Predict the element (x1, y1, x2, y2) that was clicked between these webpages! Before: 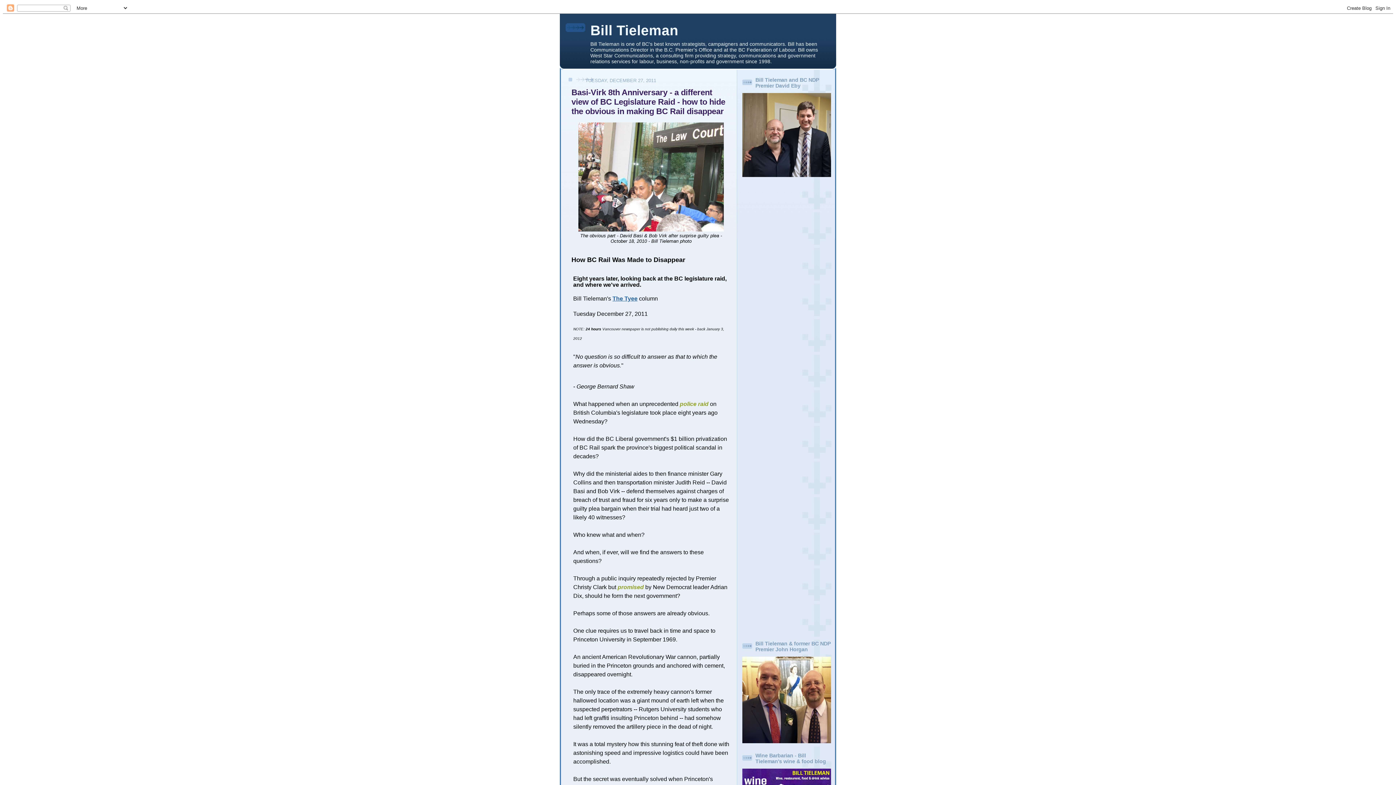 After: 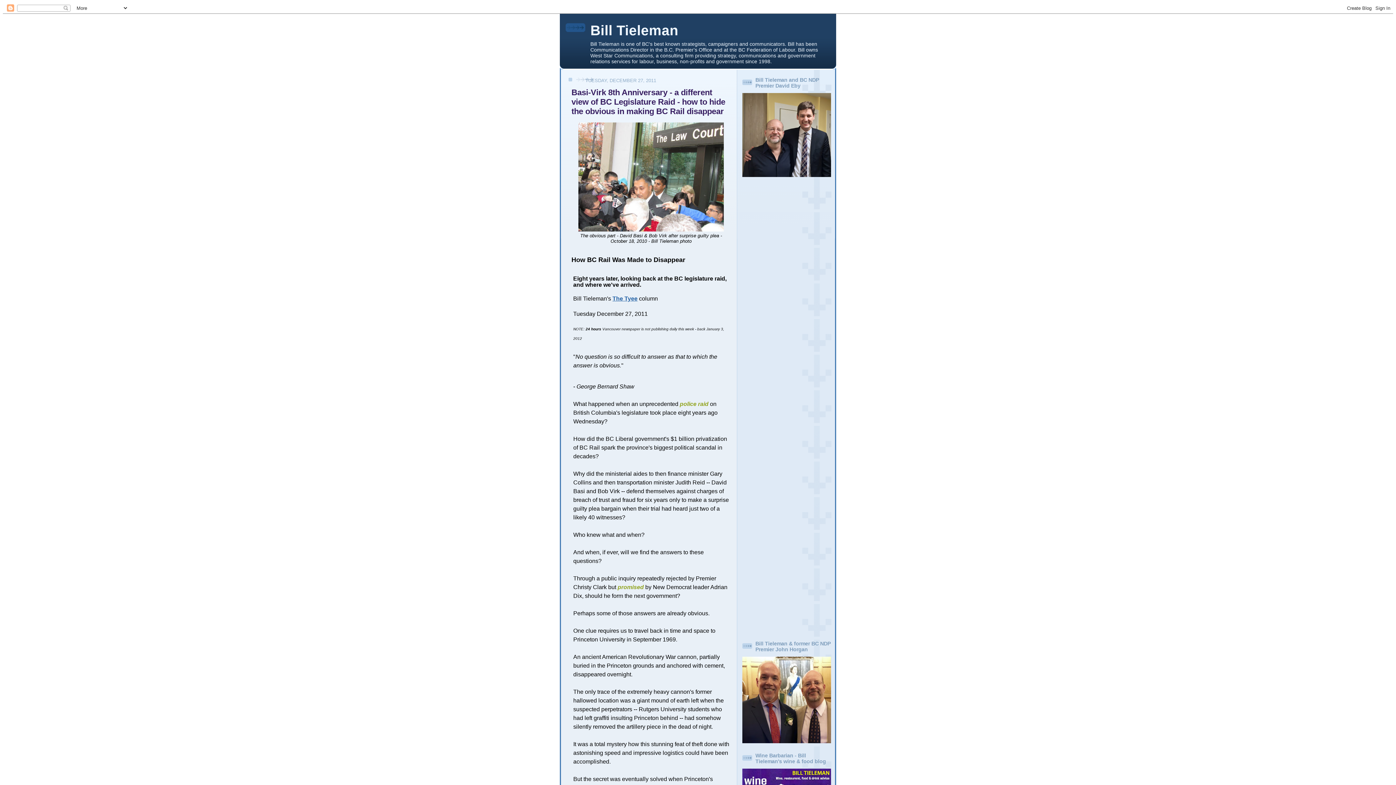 Action: bbox: (617, 584, 644, 590) label: promised